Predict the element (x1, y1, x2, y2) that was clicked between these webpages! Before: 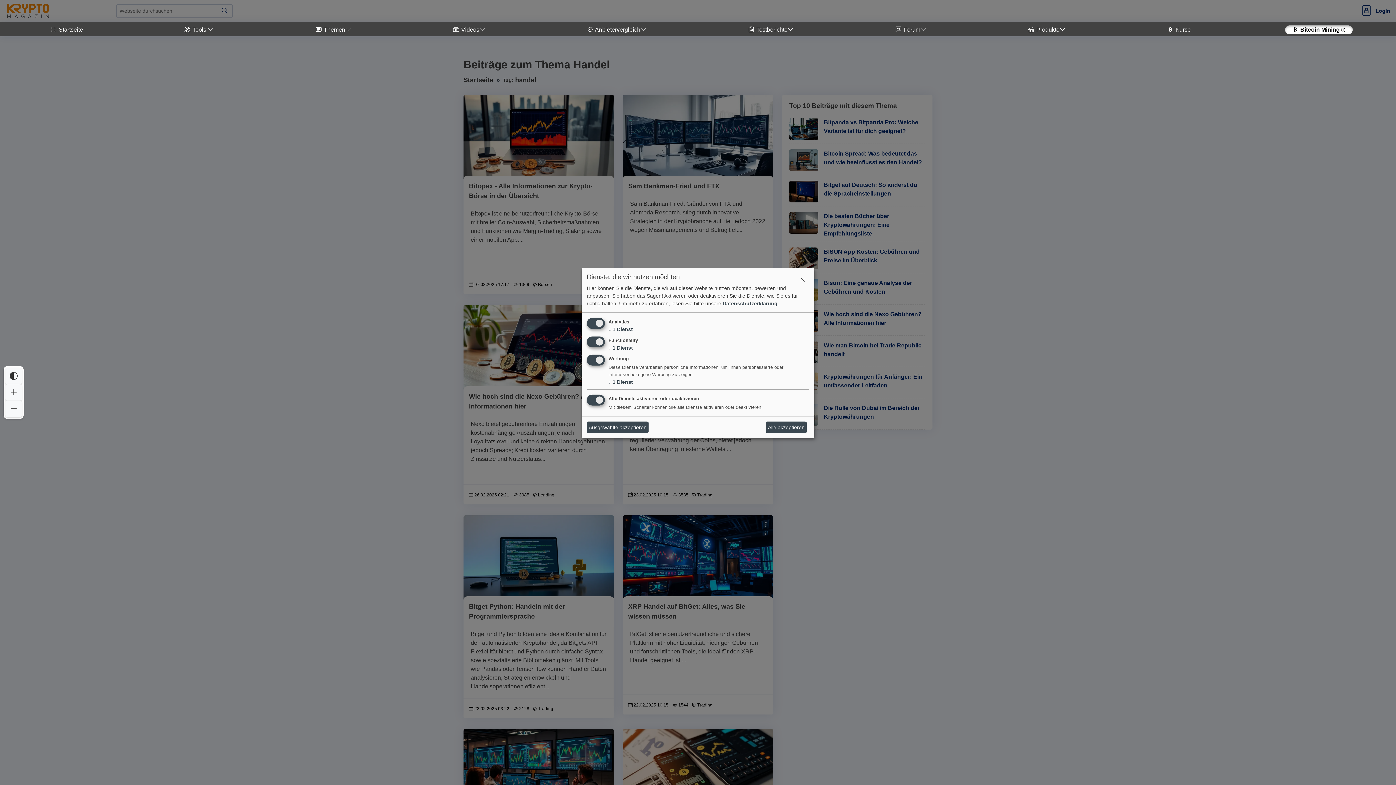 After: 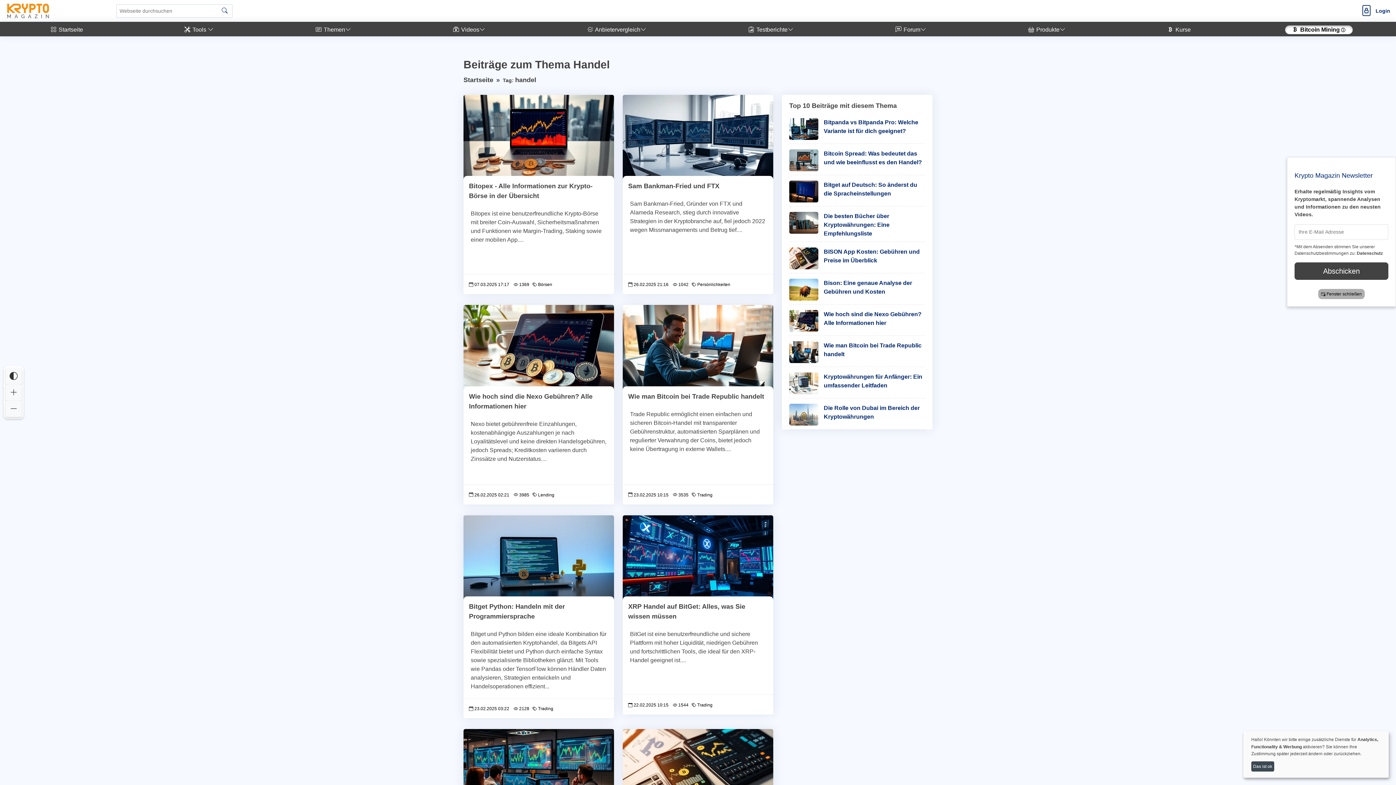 Action: bbox: (798, 275, 807, 283) label: Interaktives Element